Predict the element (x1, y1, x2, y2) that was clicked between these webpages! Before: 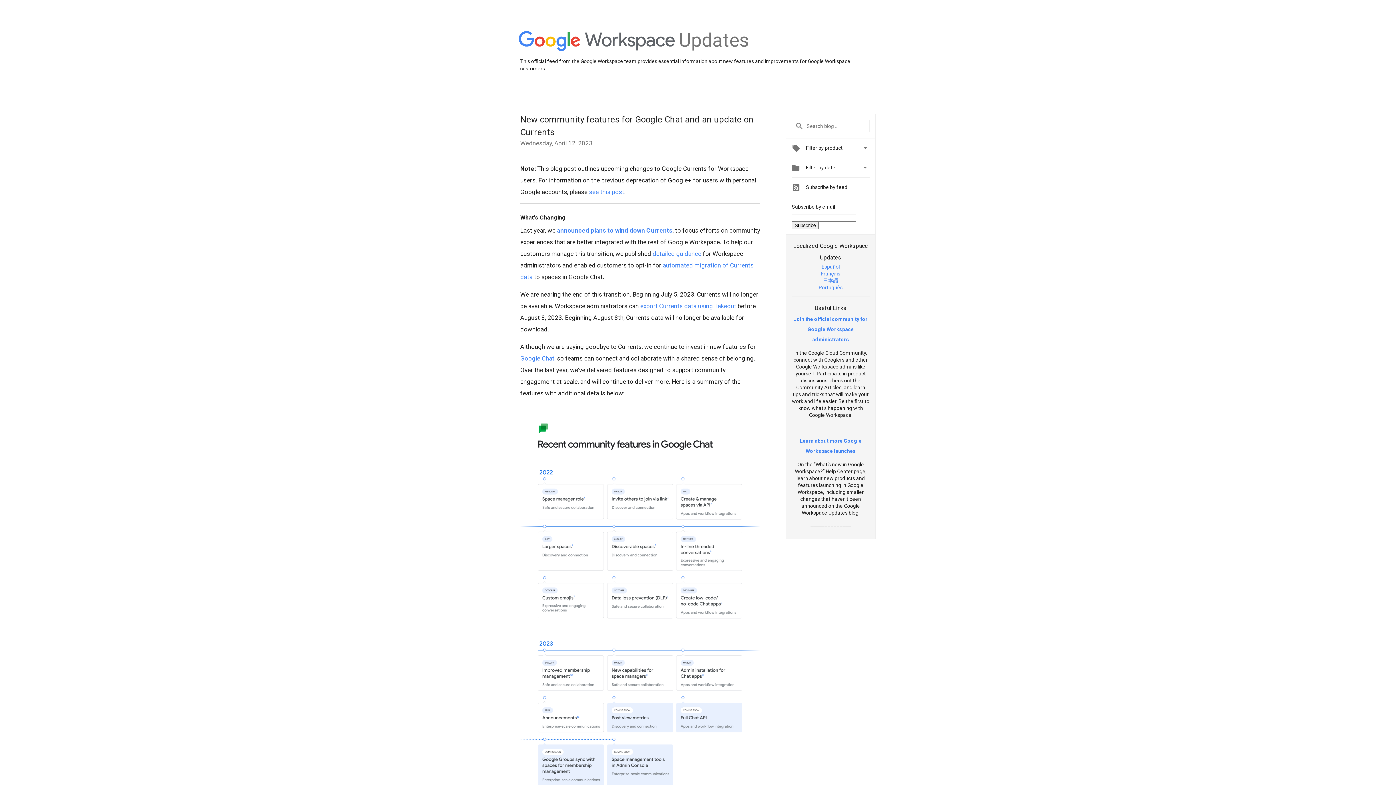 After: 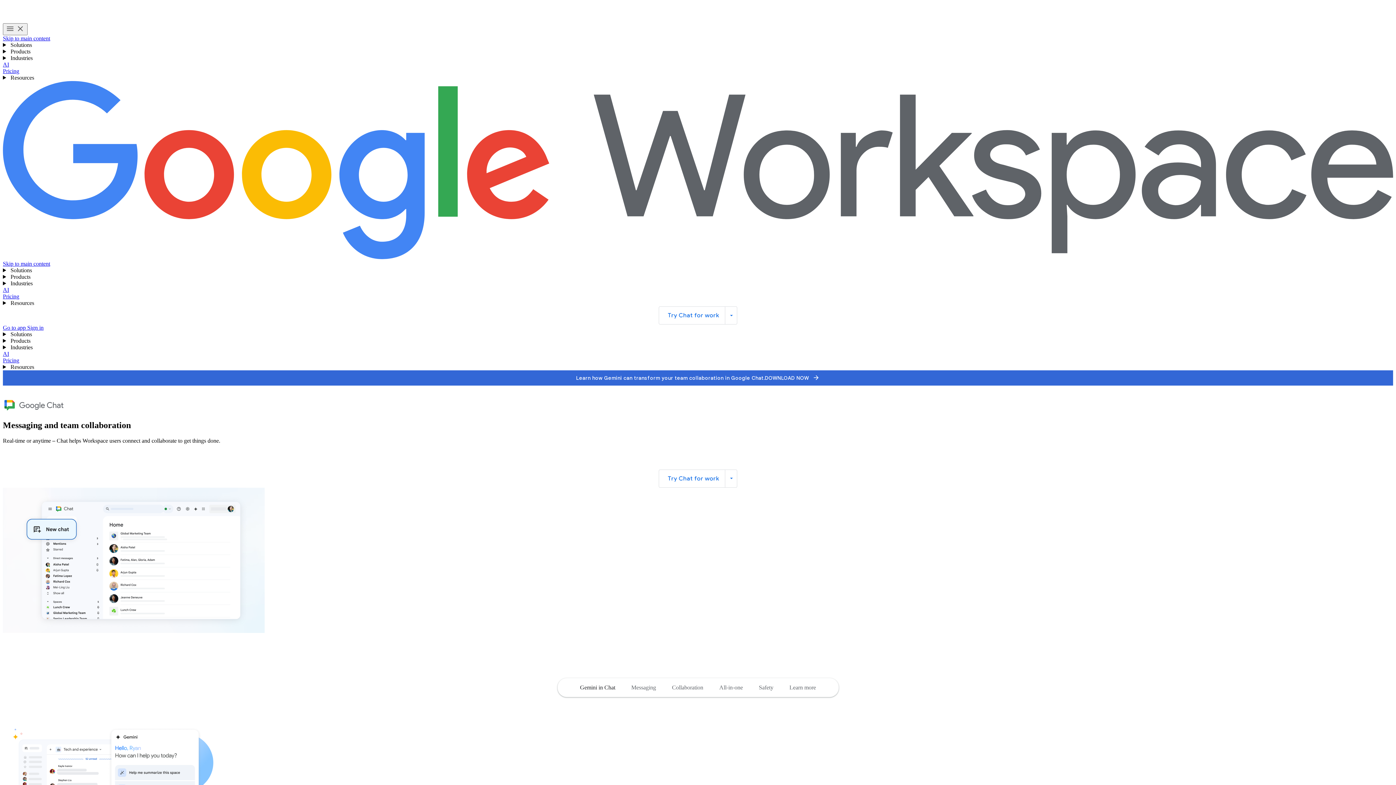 Action: label: Google Chat bbox: (520, 354, 554, 362)